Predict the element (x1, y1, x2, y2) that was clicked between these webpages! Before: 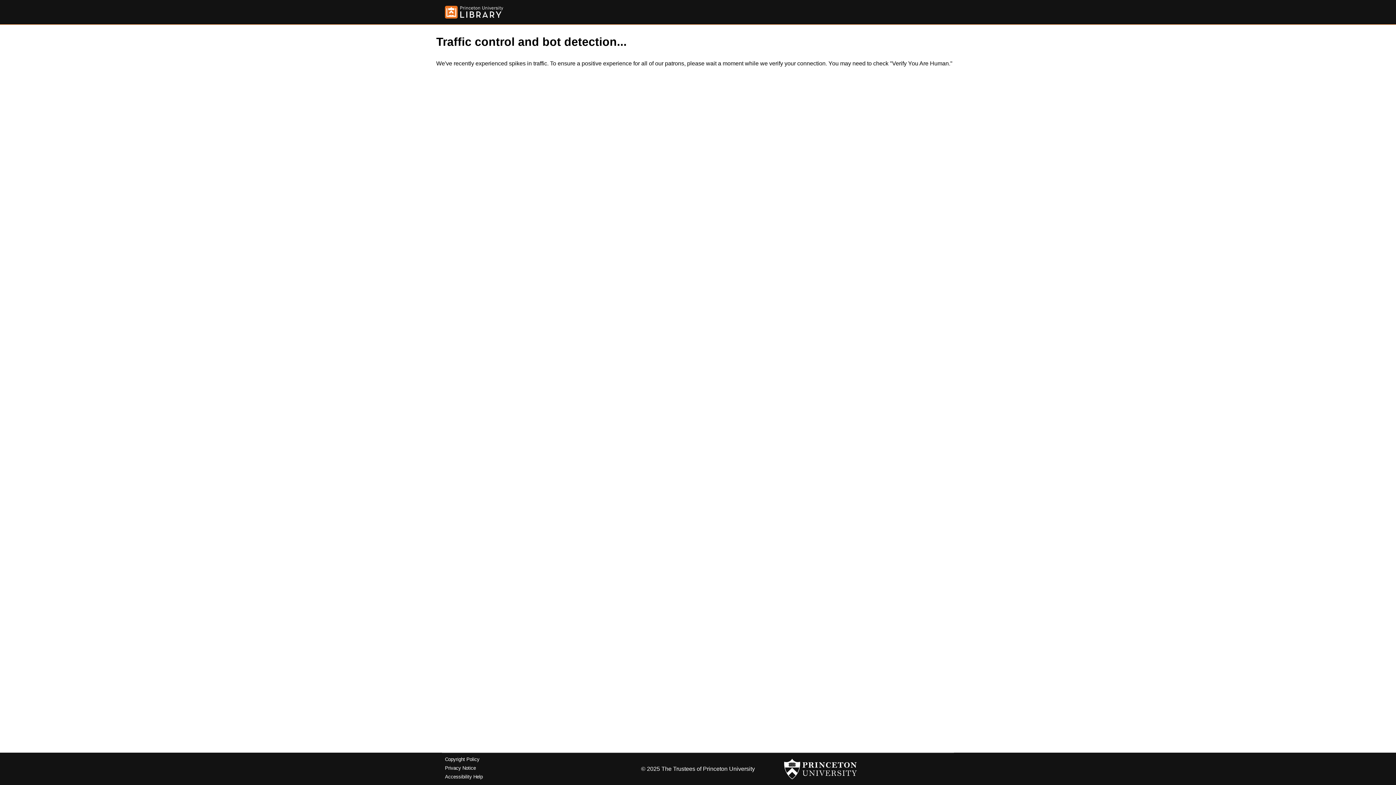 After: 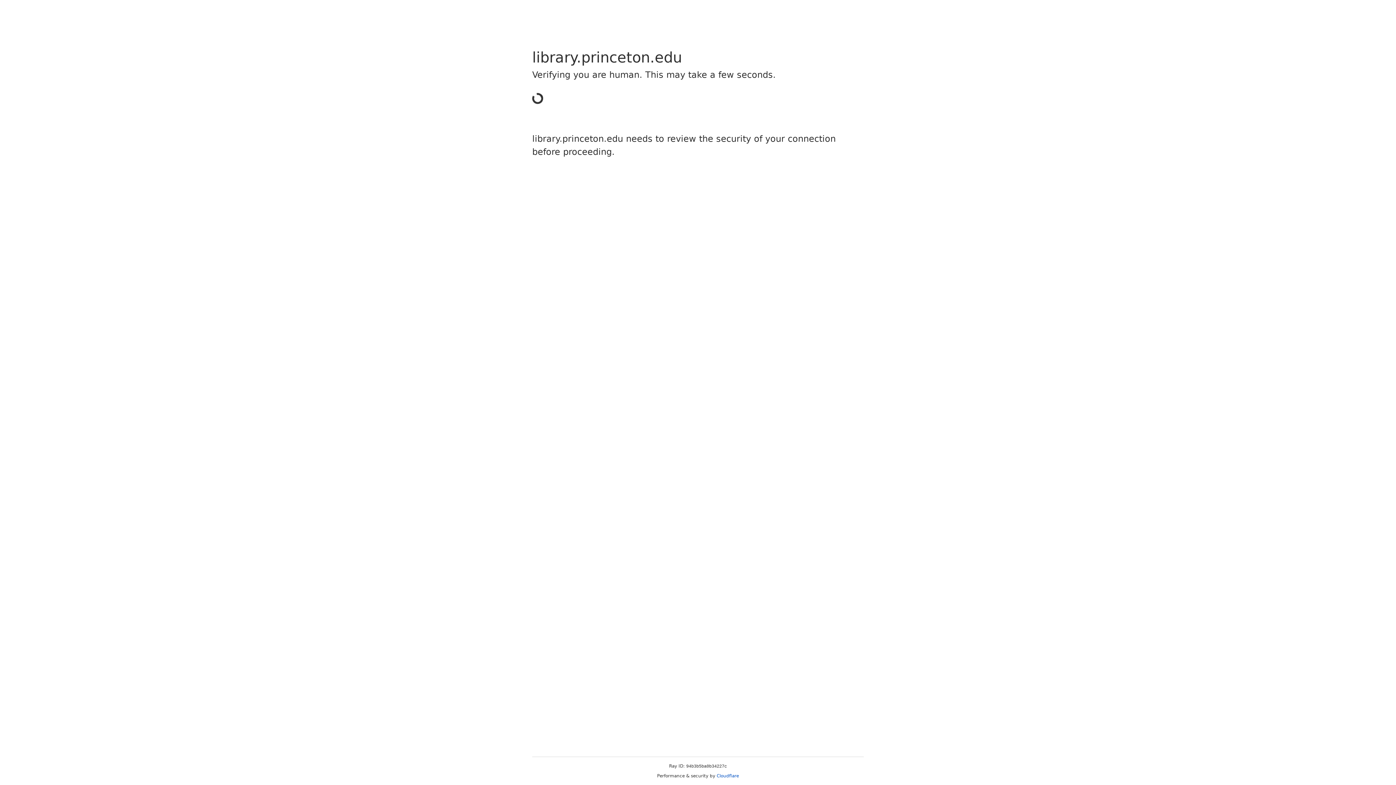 Action: bbox: (445, 5, 503, 18)